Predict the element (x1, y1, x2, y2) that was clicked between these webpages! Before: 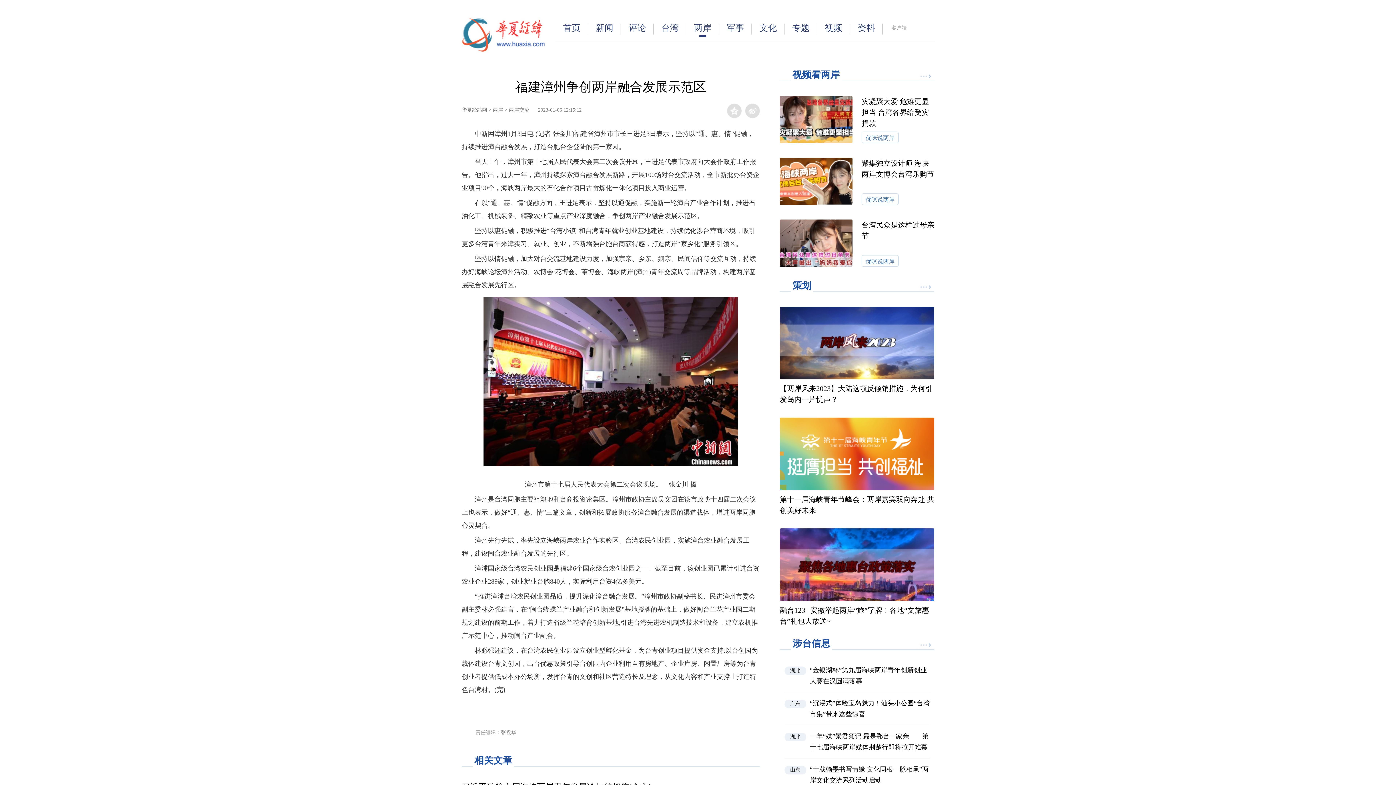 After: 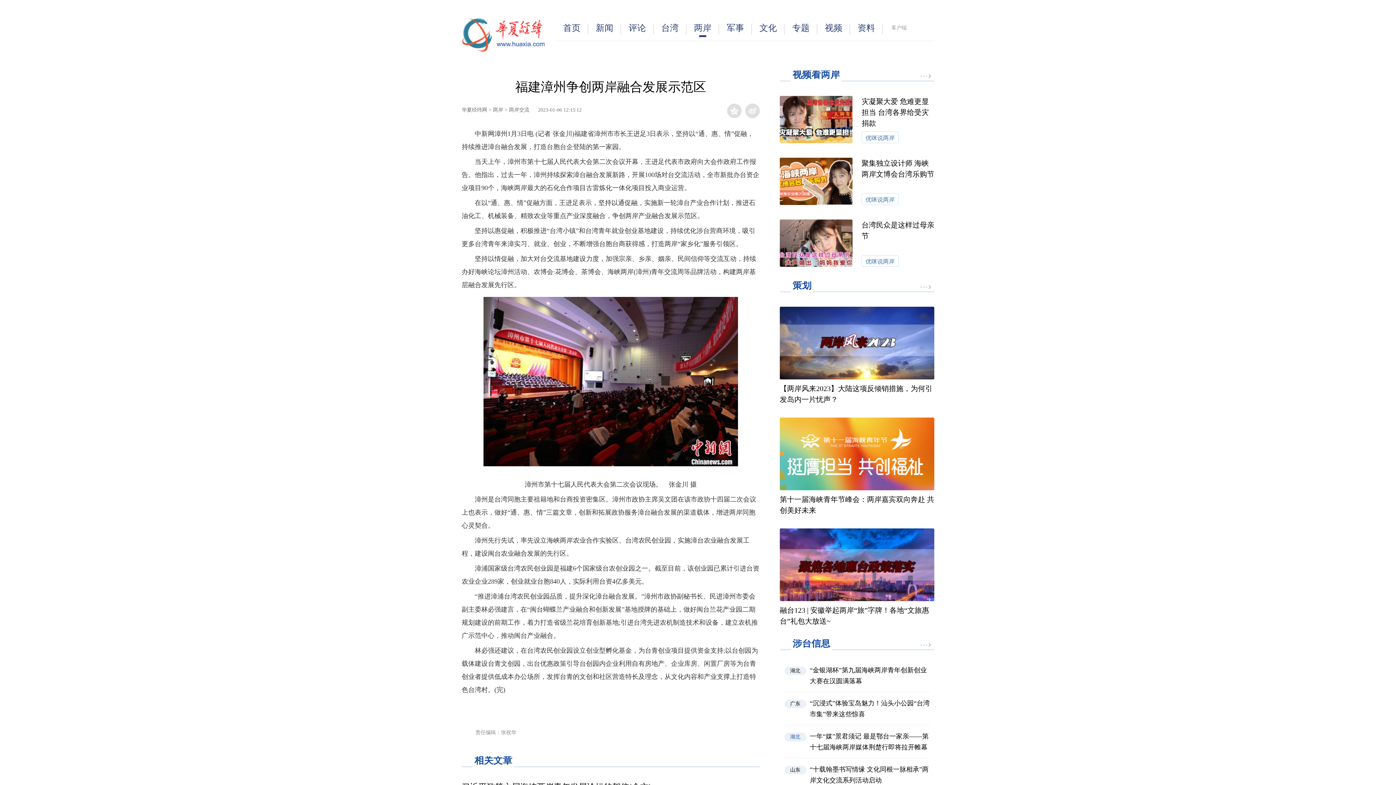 Action: bbox: (790, 734, 800, 740) label: 湖北